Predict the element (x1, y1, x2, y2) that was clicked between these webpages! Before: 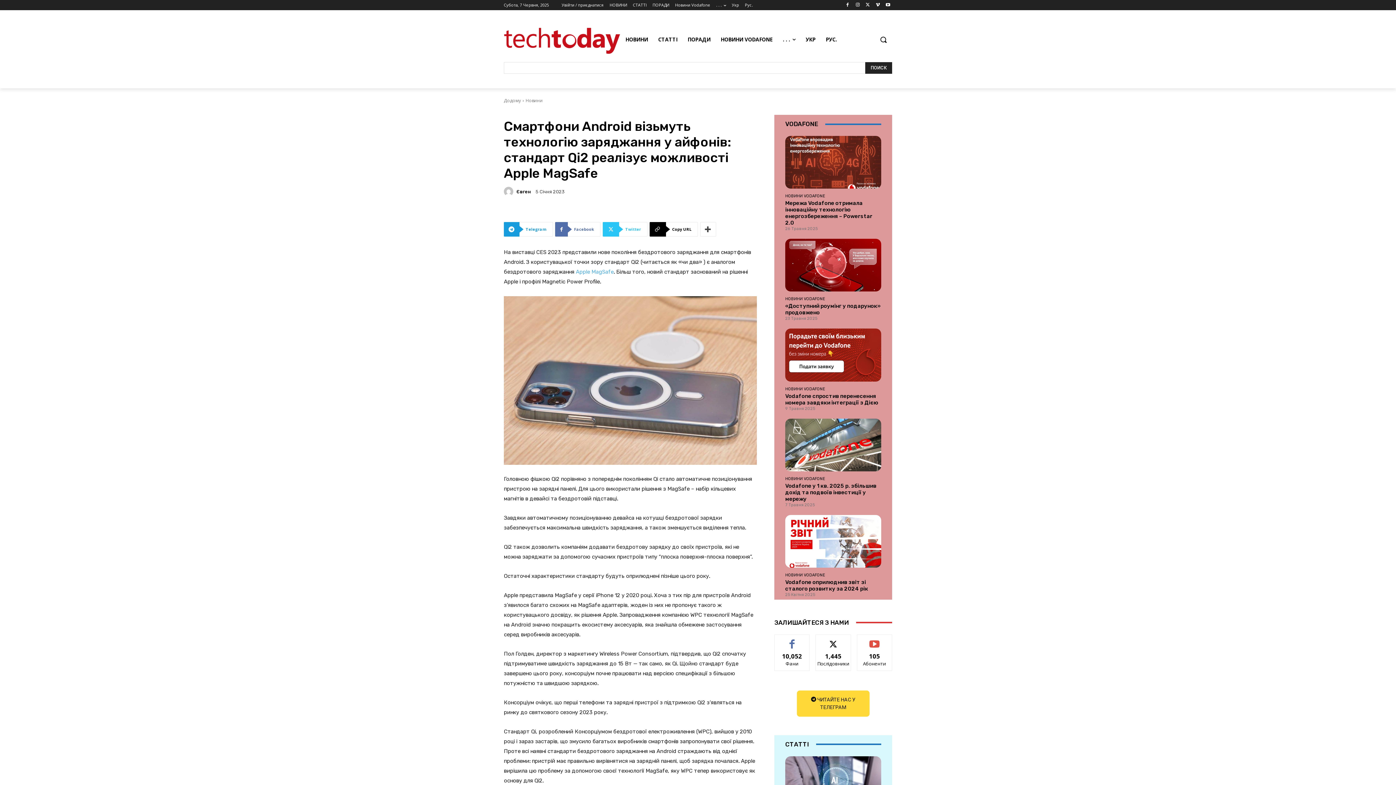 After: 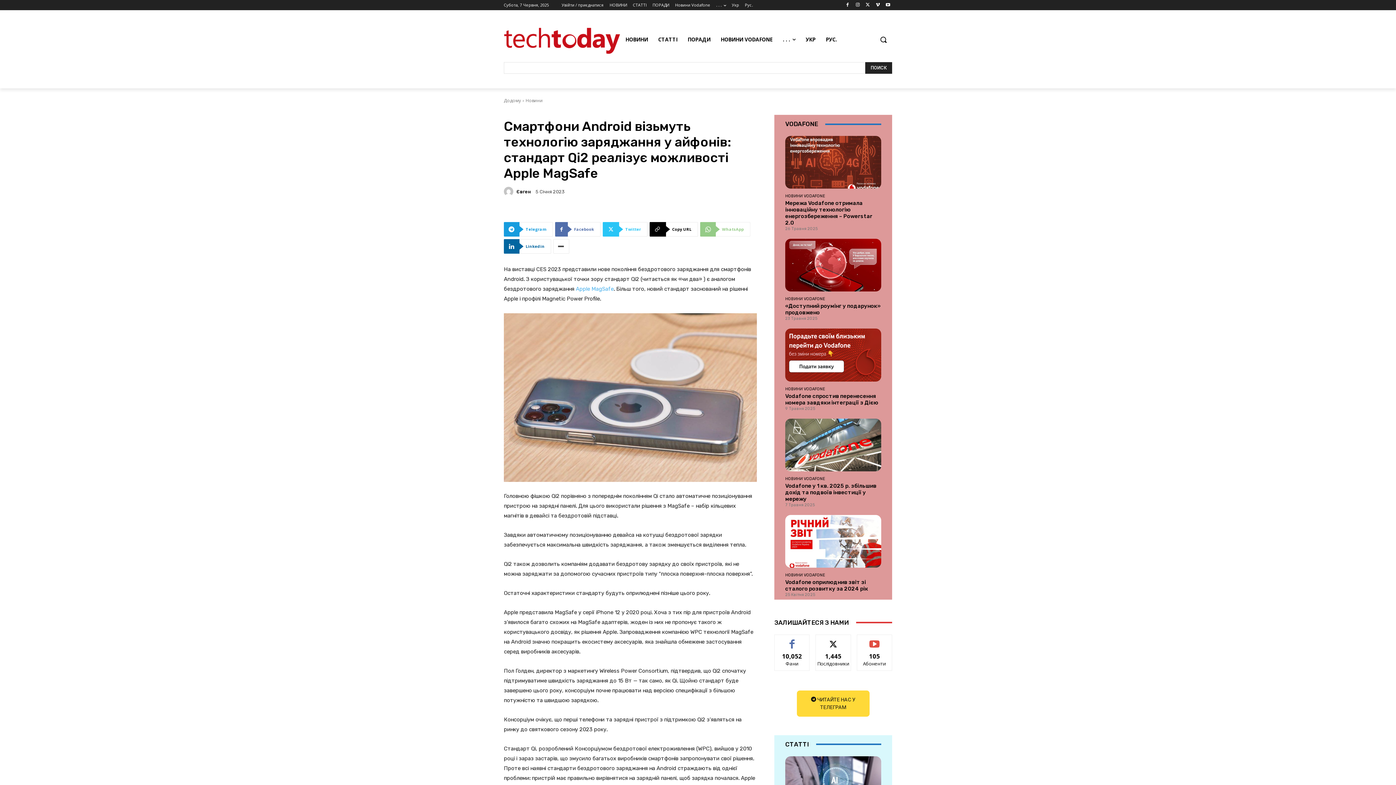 Action: bbox: (700, 222, 716, 236)